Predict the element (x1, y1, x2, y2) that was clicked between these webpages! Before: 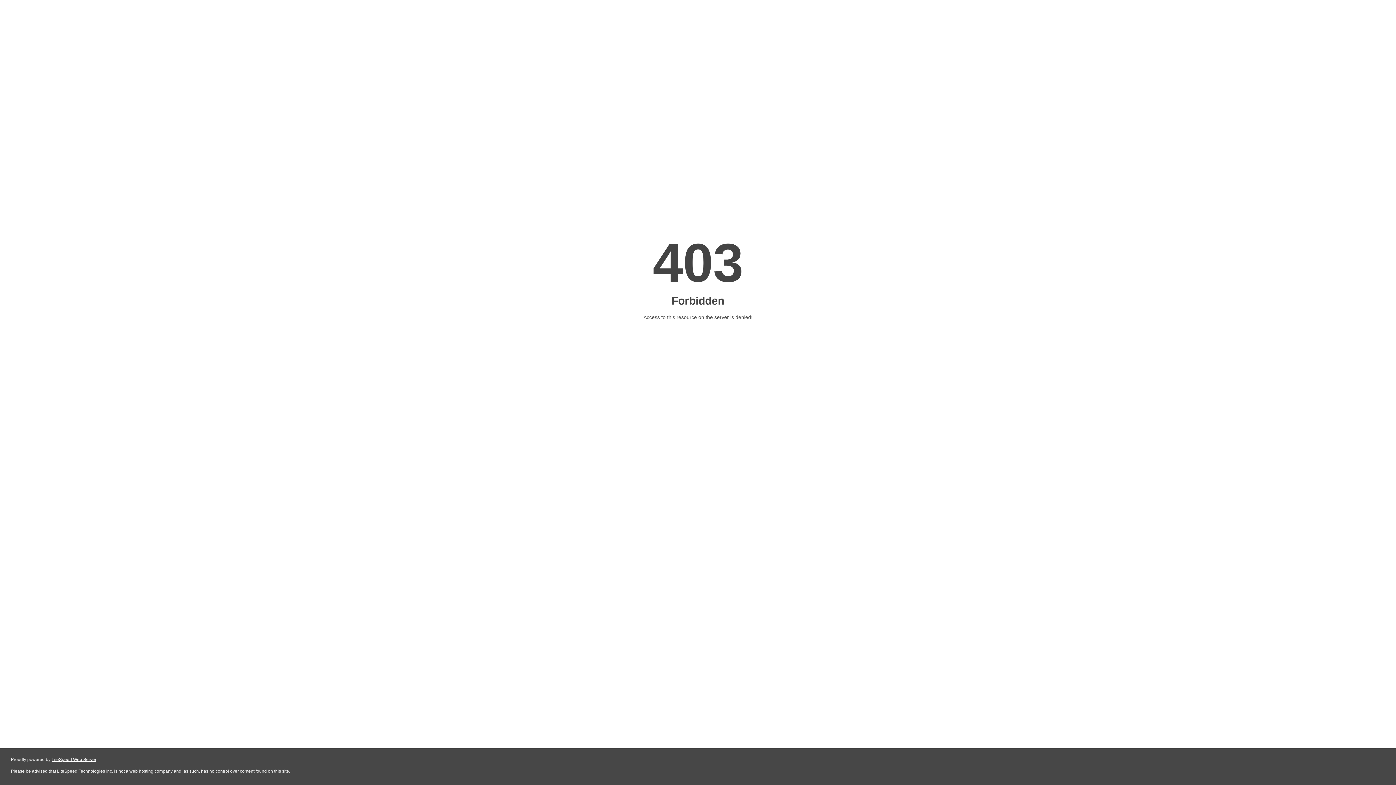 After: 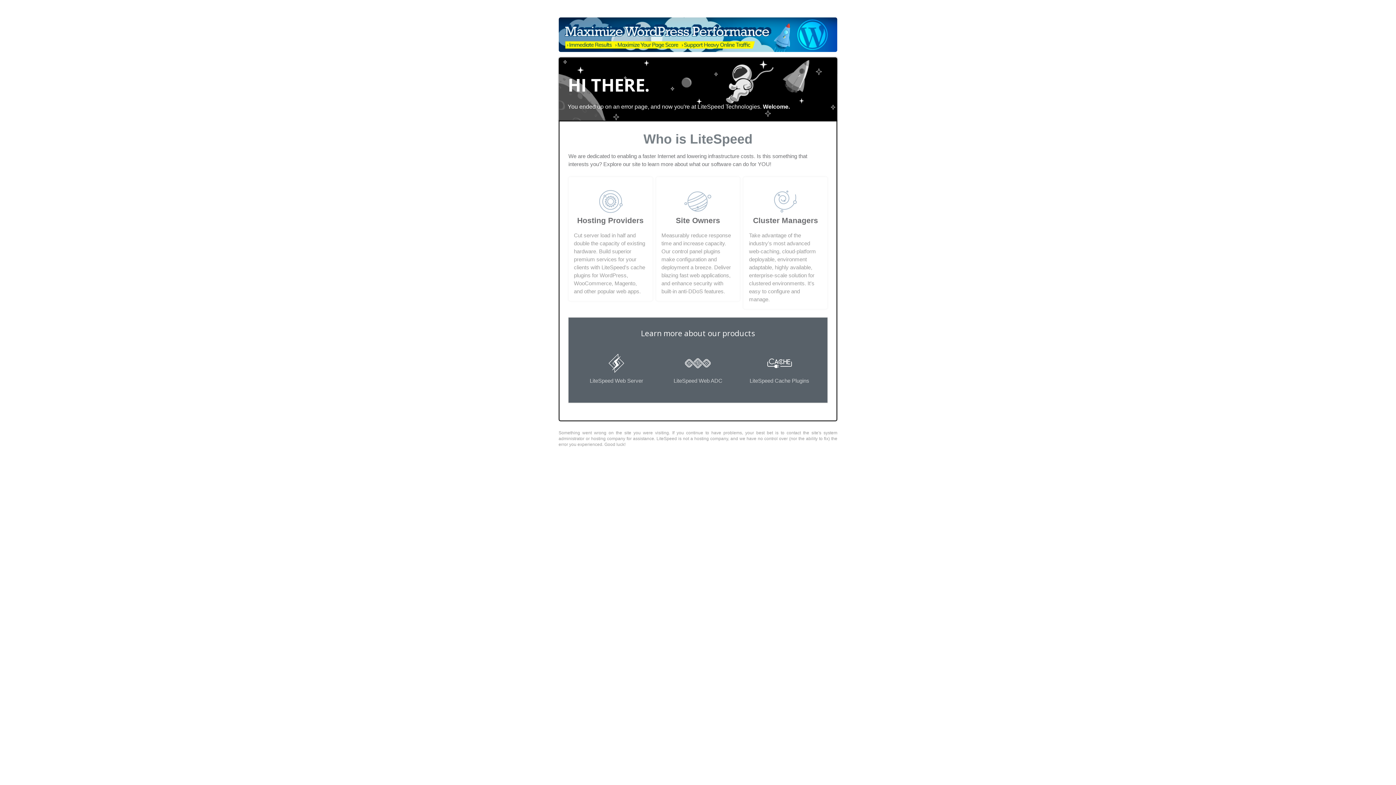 Action: bbox: (51, 757, 96, 762) label: LiteSpeed Web Server